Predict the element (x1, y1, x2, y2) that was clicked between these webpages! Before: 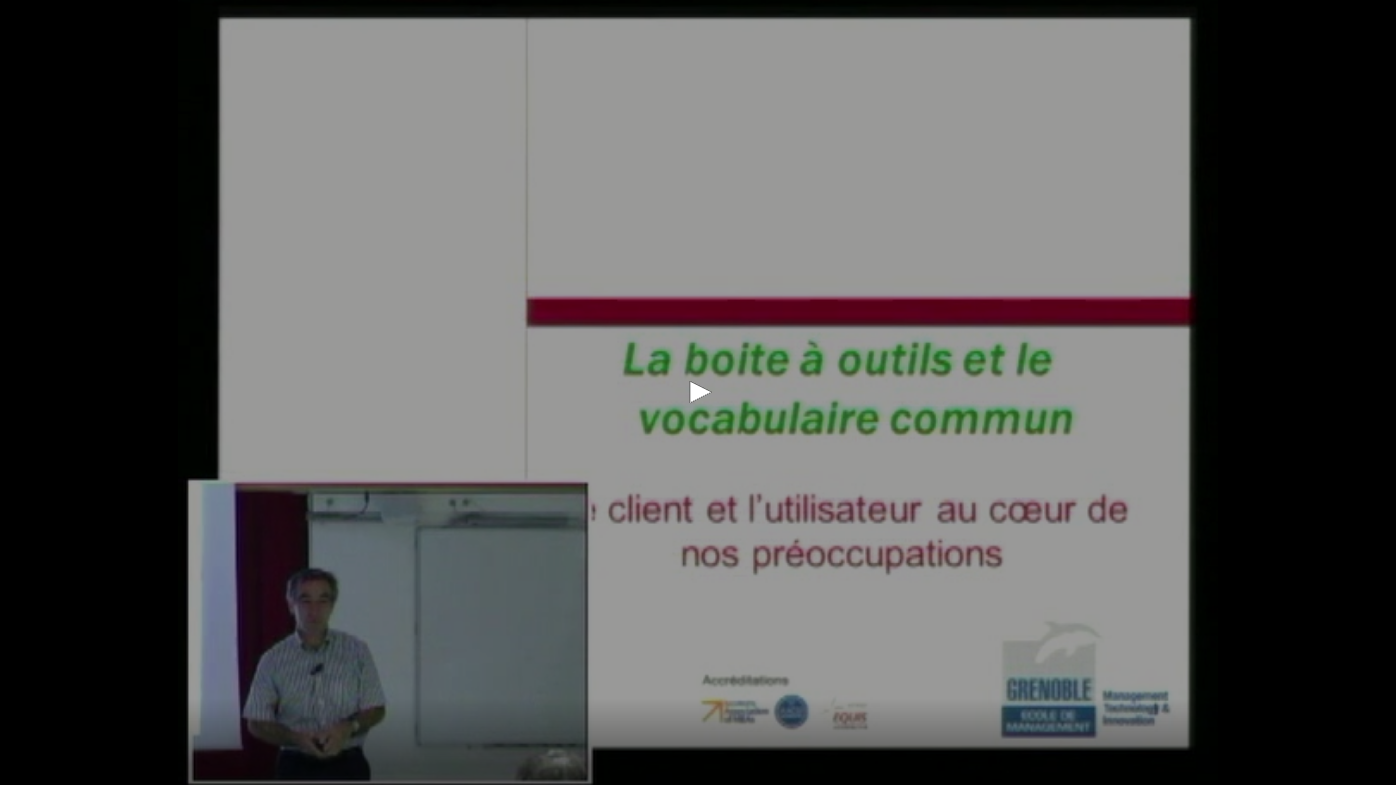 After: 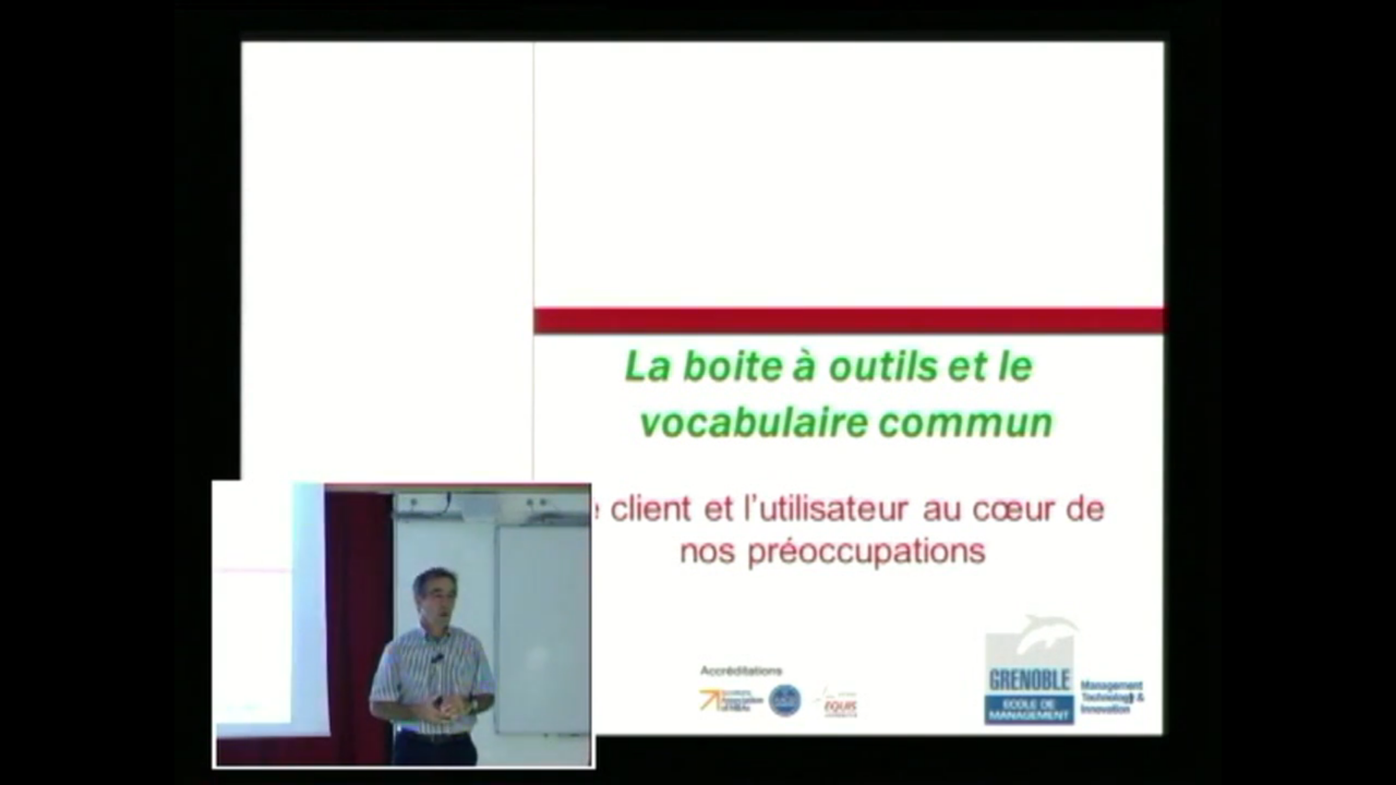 Action: label: Play bbox: (682, 376, 714, 408)